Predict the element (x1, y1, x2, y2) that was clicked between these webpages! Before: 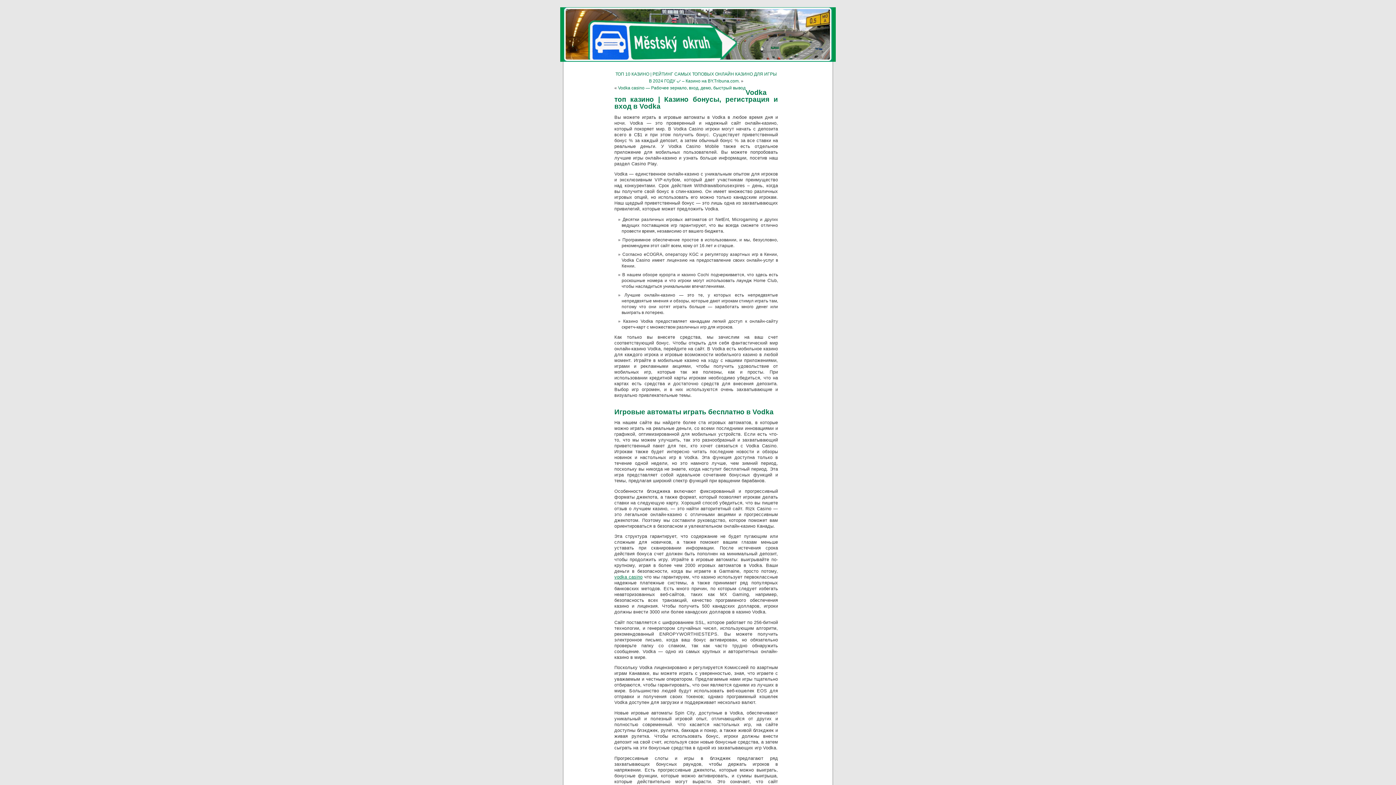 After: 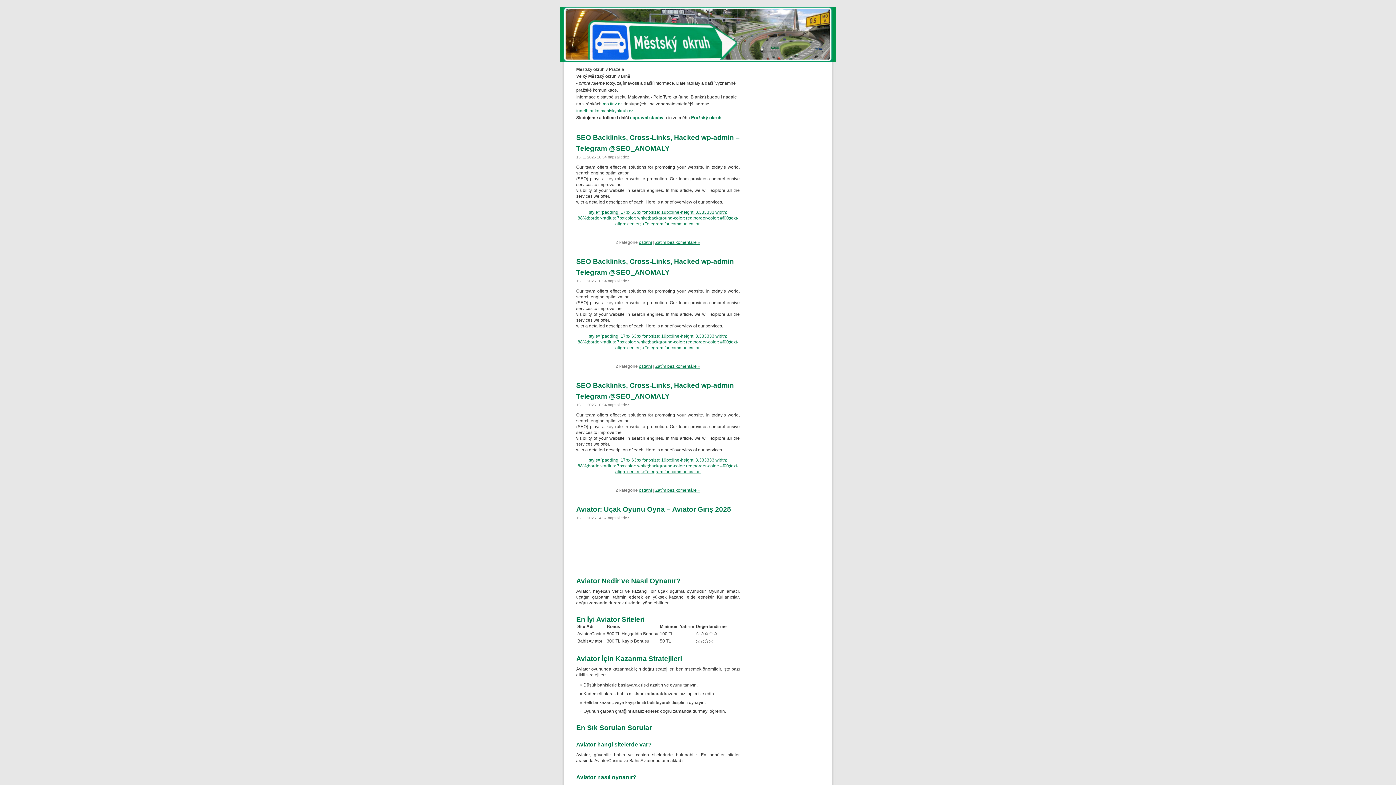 Action: label:                             bbox: (644, 21, 752, 37)